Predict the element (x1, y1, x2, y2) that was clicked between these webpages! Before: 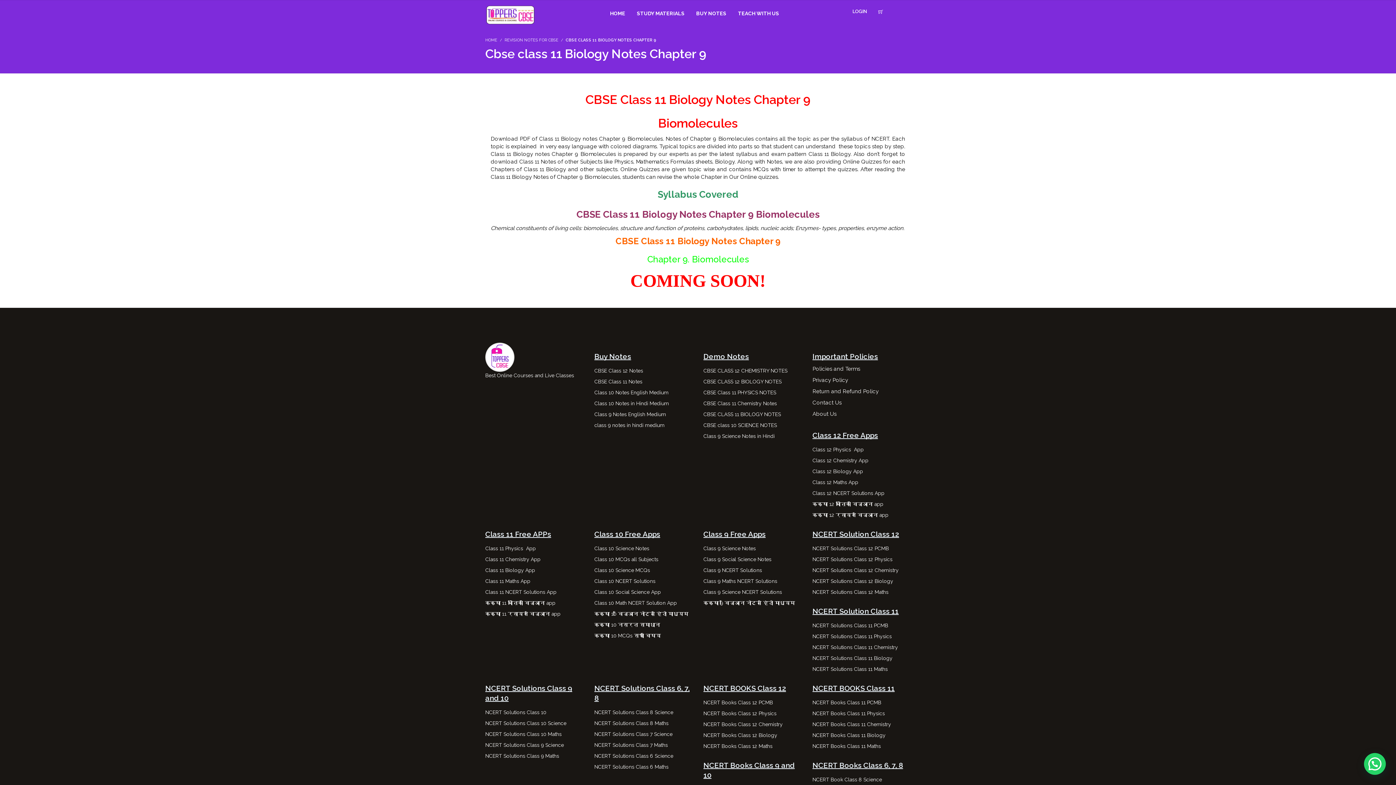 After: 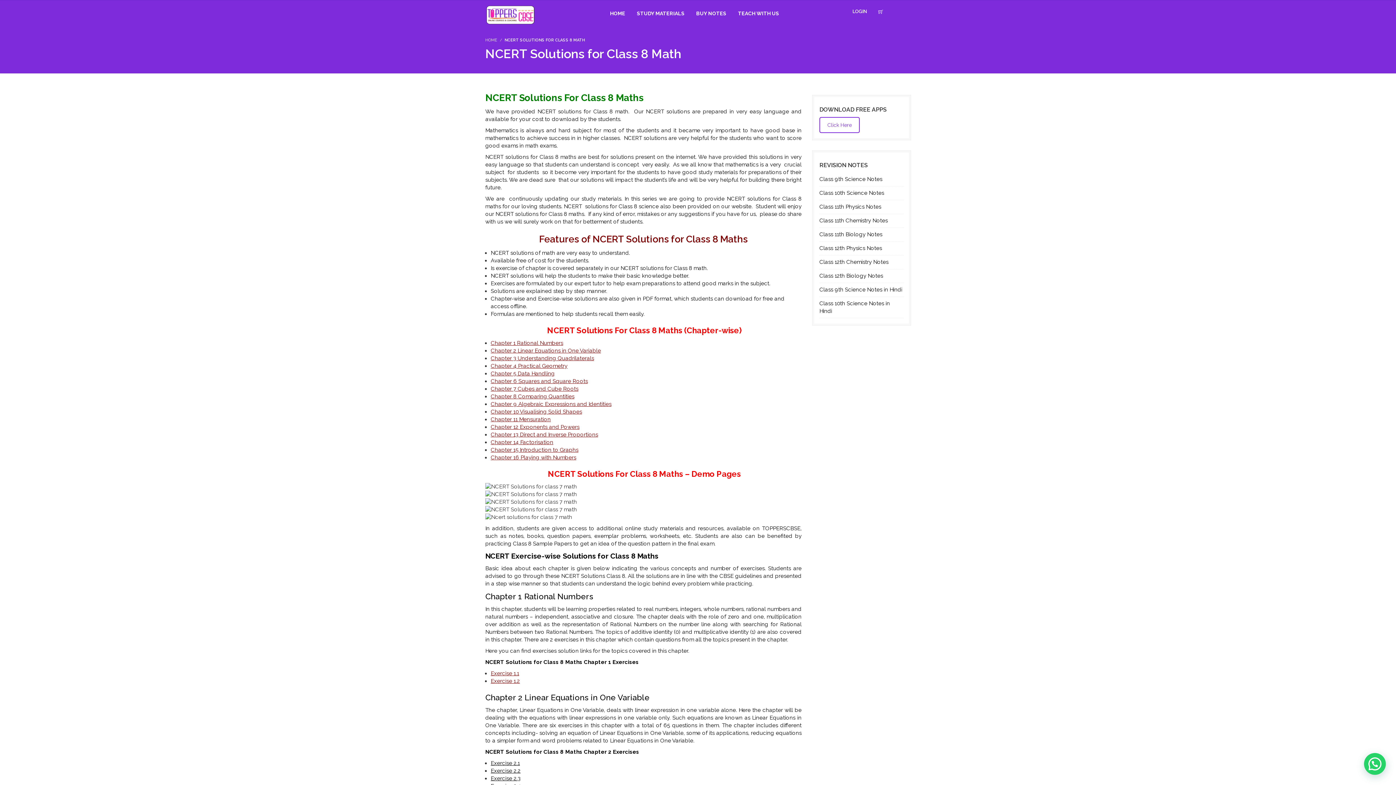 Action: label: NCERT Solutions Class 8 Maths bbox: (594, 720, 668, 726)